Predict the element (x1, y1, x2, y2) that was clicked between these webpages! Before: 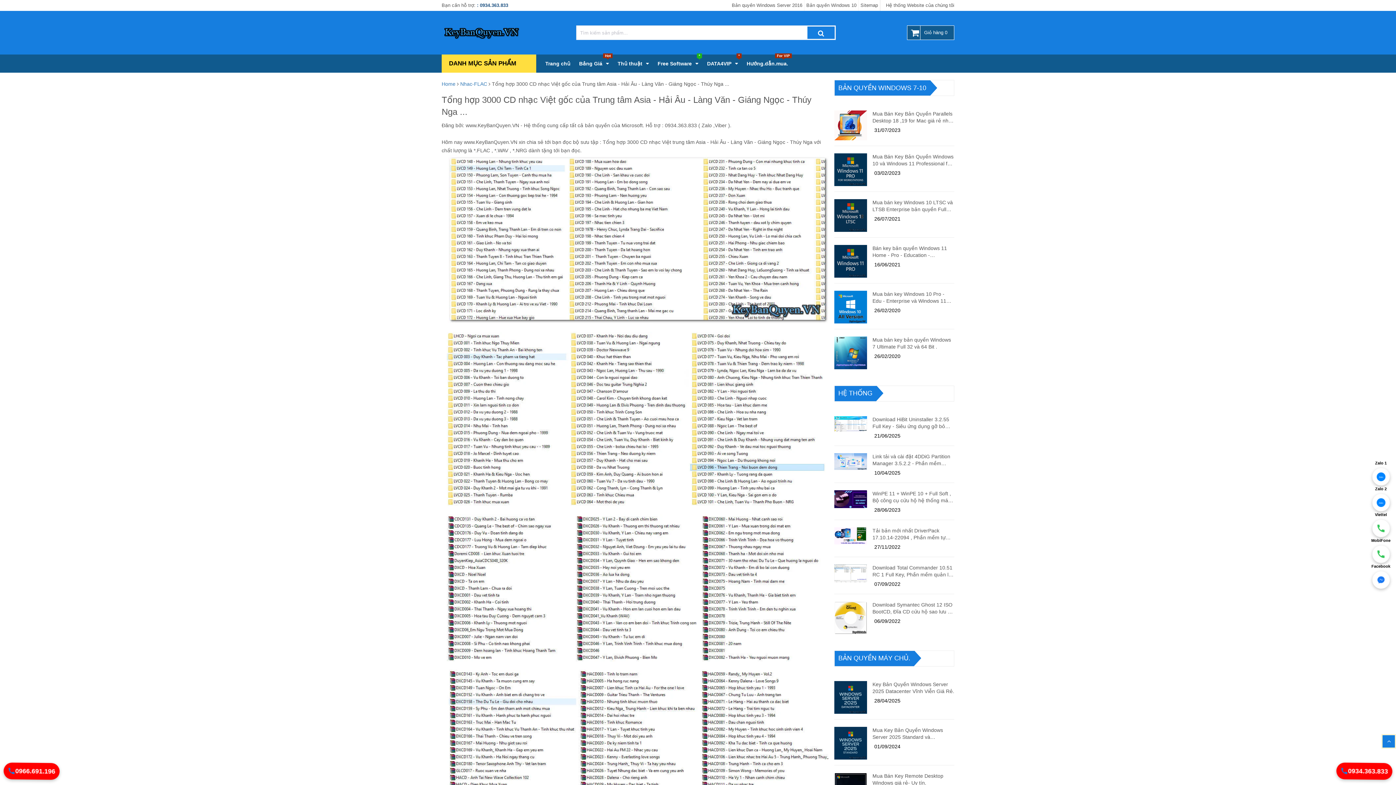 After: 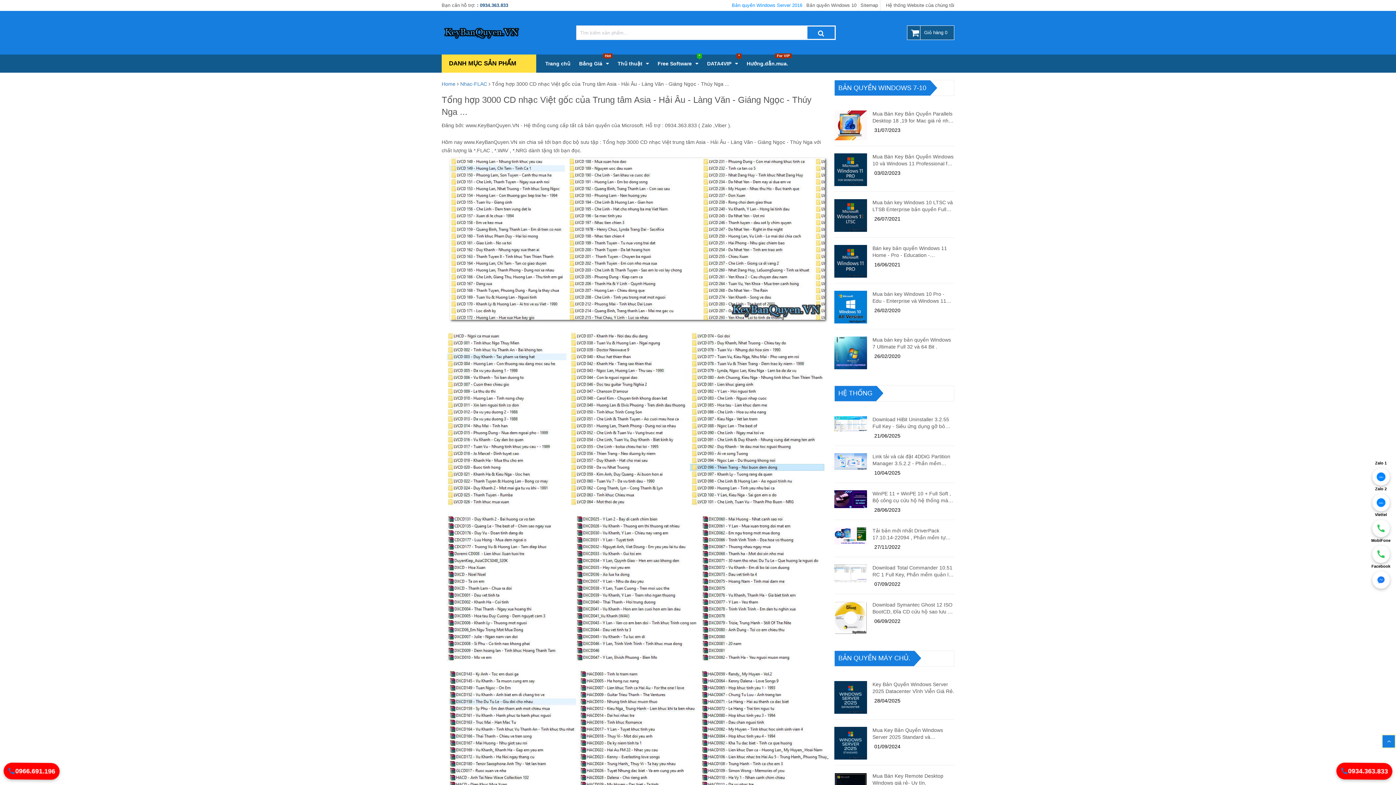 Action: bbox: (732, 0, 802, 10) label: Bản quyền Windows Server 2016